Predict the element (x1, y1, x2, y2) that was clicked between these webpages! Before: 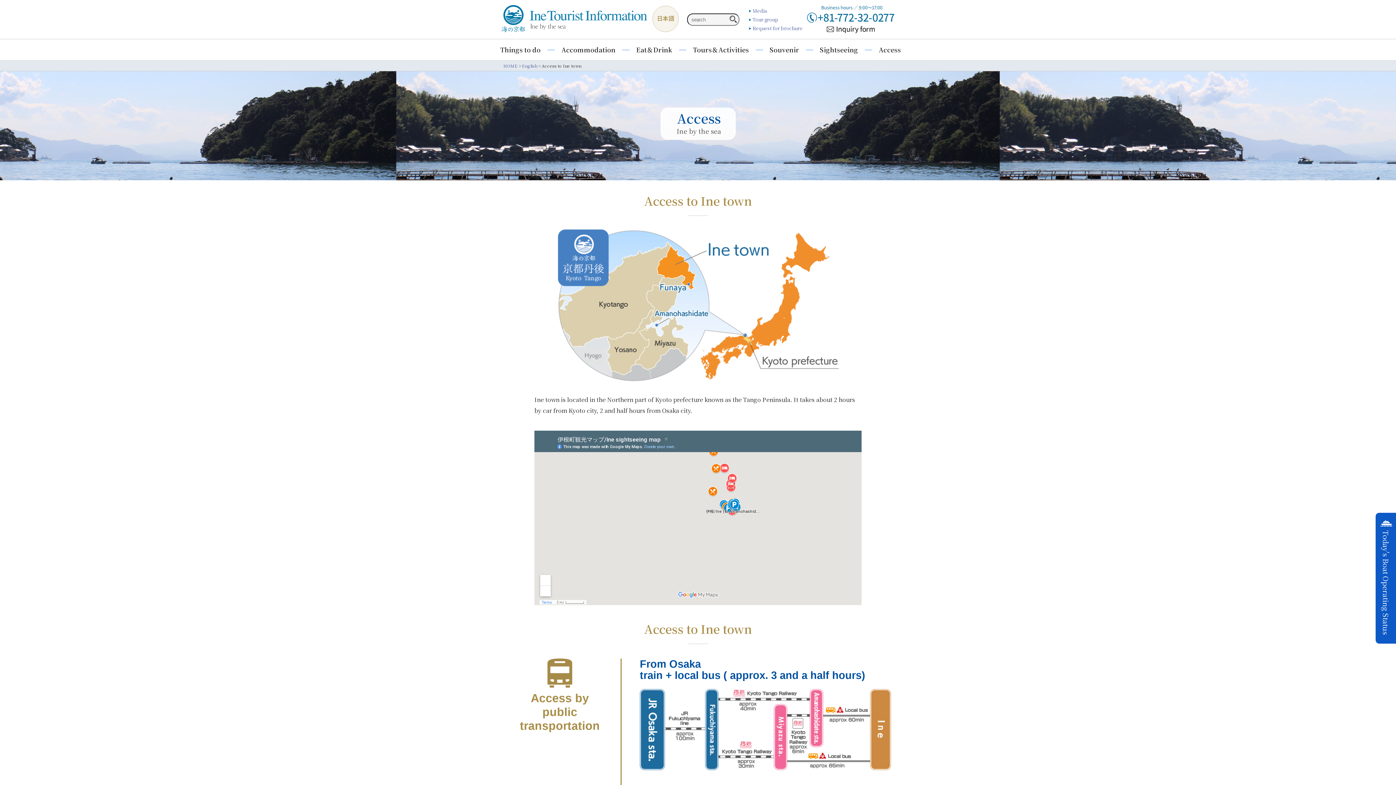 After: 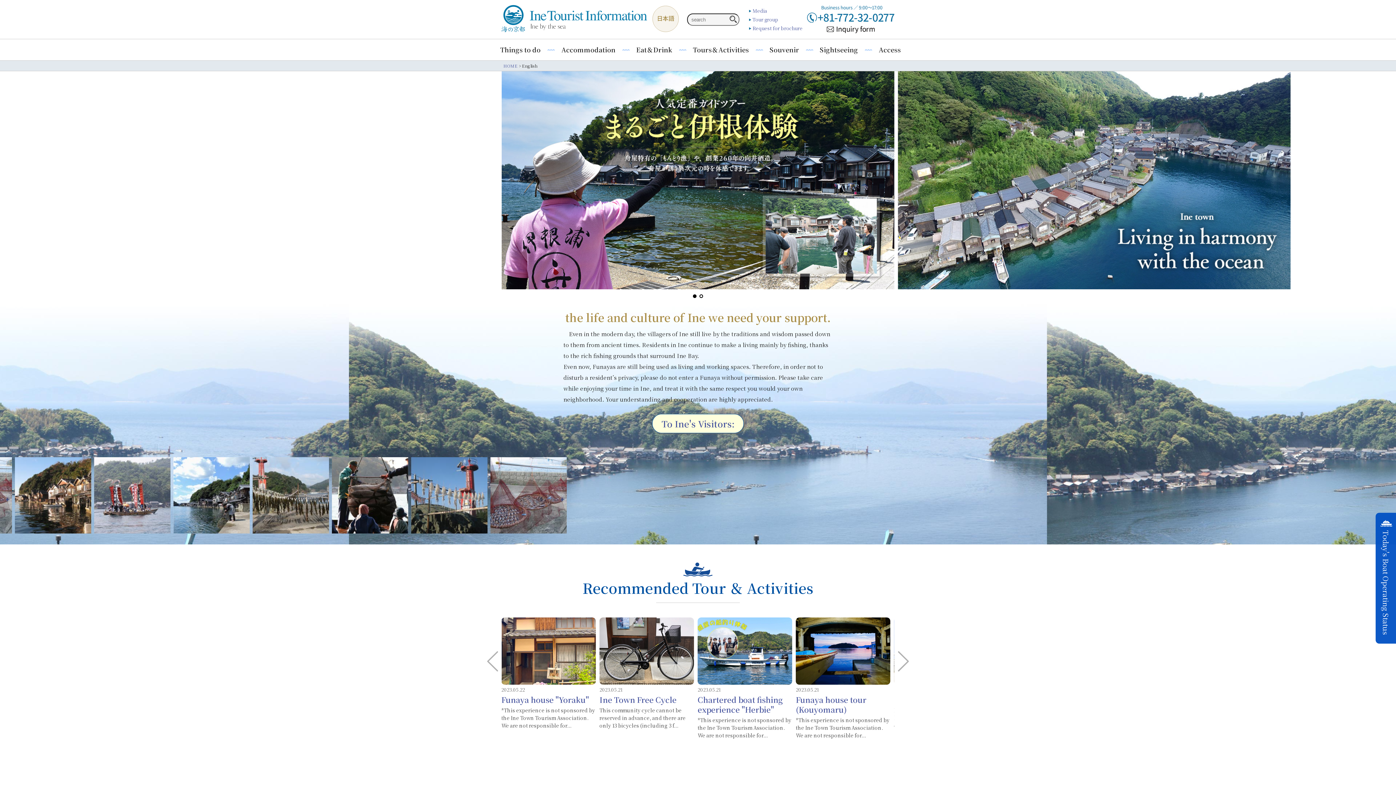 Action: bbox: (522, 62, 537, 68) label: English